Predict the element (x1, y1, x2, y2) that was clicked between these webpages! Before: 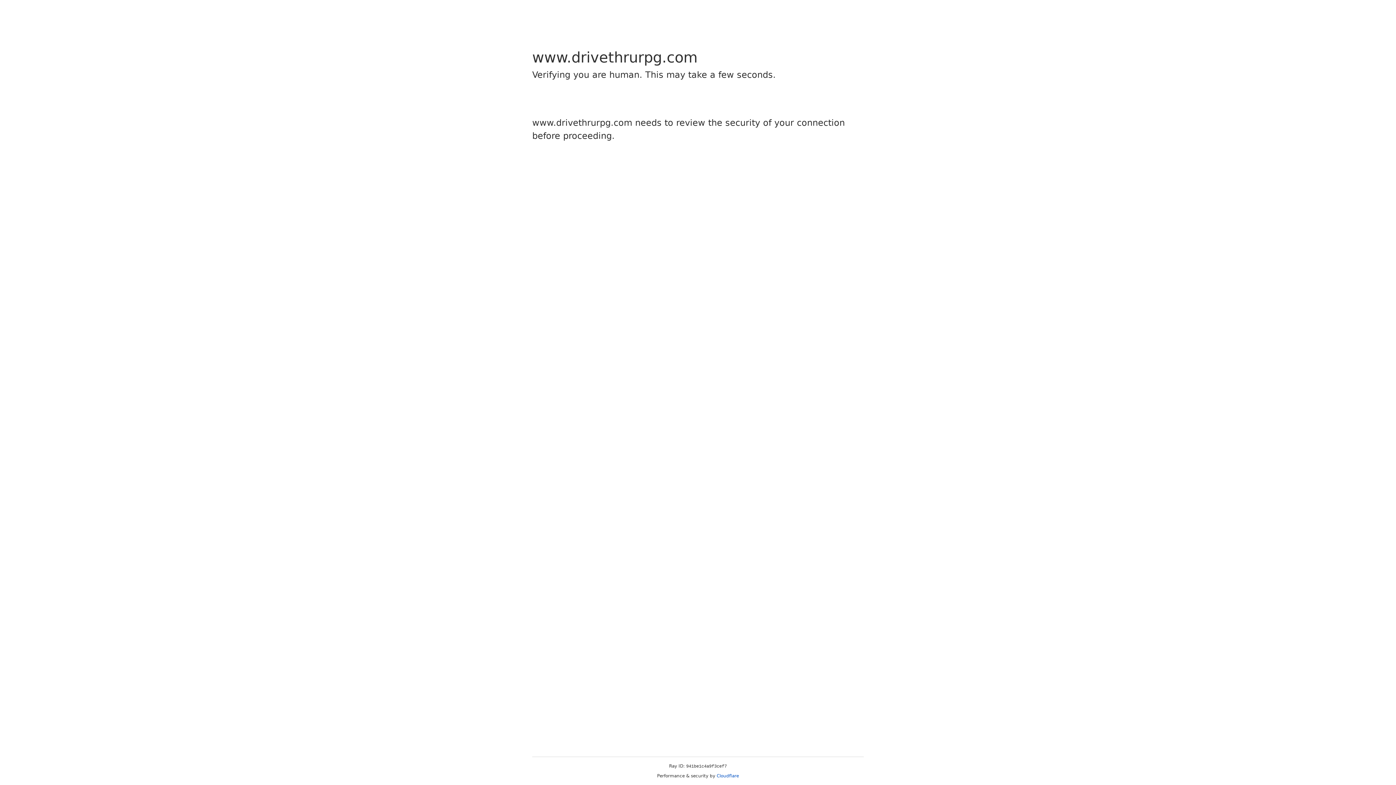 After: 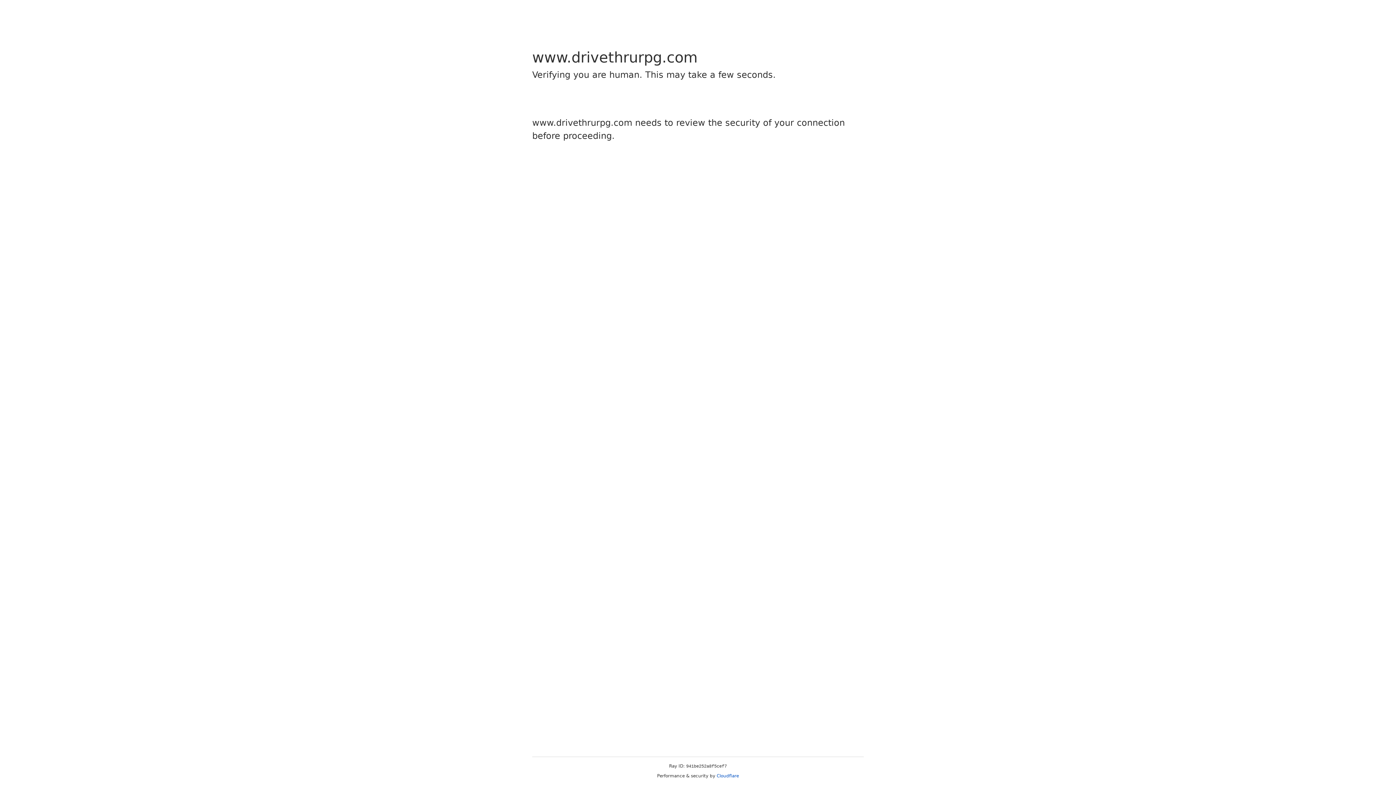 Action: label: Cloudflare bbox: (716, 773, 739, 778)